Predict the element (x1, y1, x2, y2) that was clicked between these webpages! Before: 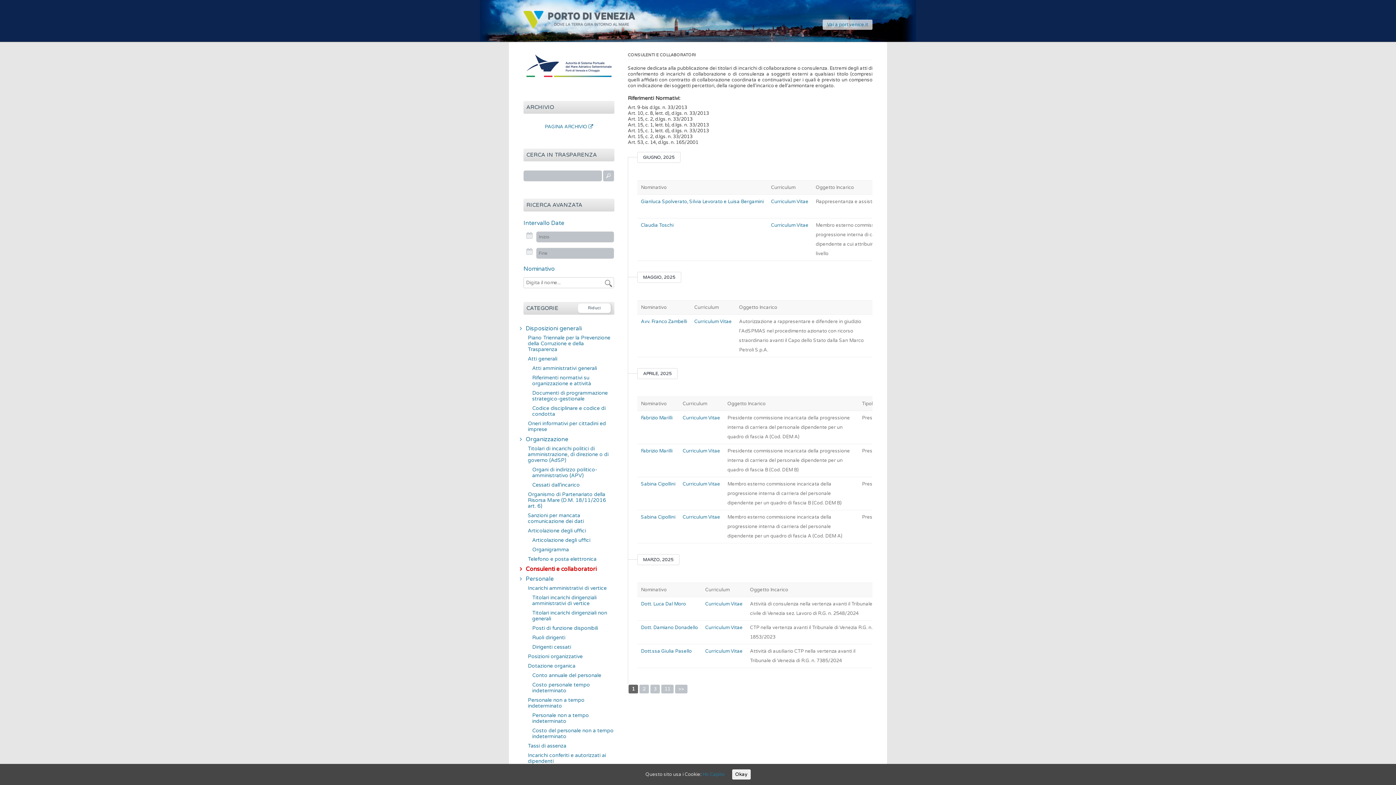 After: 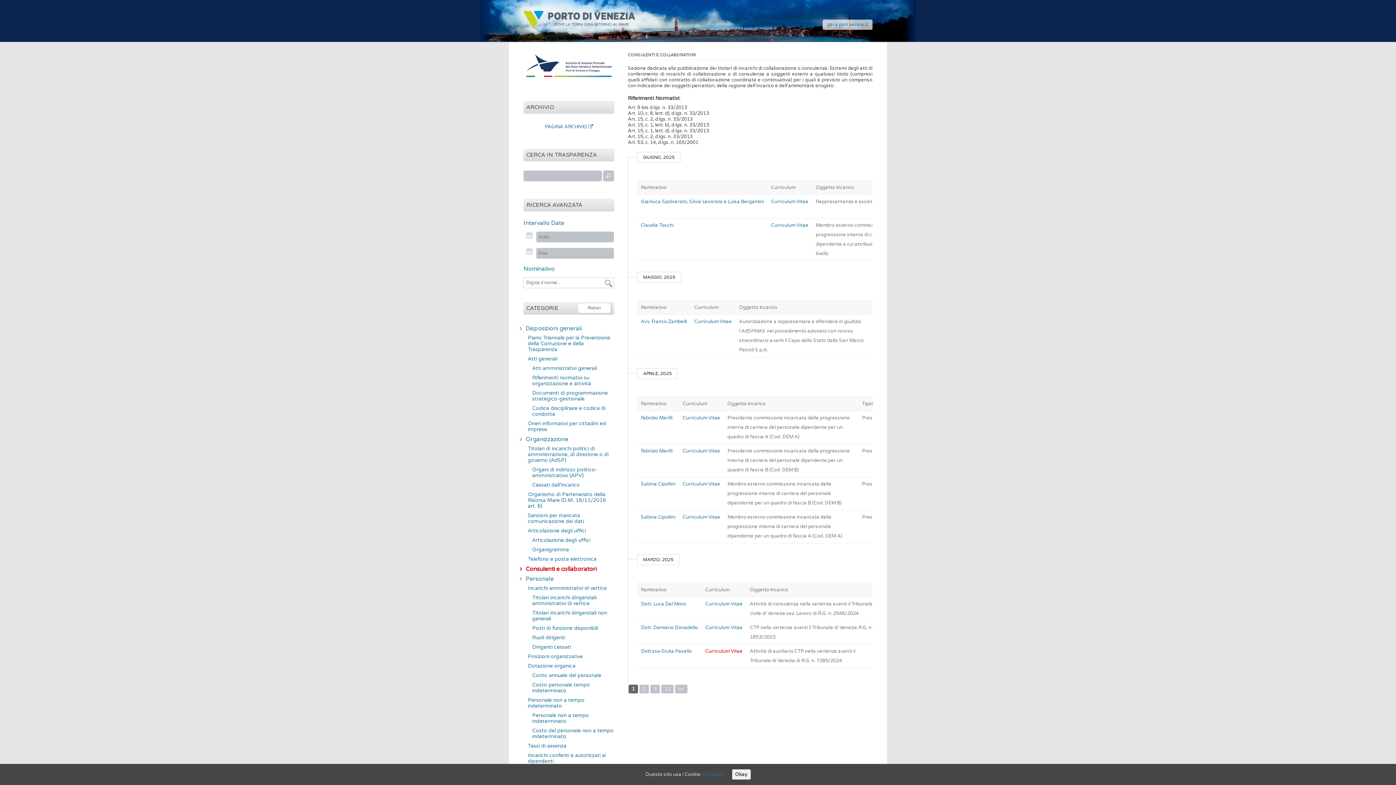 Action: bbox: (705, 646, 742, 656) label: Curriculum Vitae